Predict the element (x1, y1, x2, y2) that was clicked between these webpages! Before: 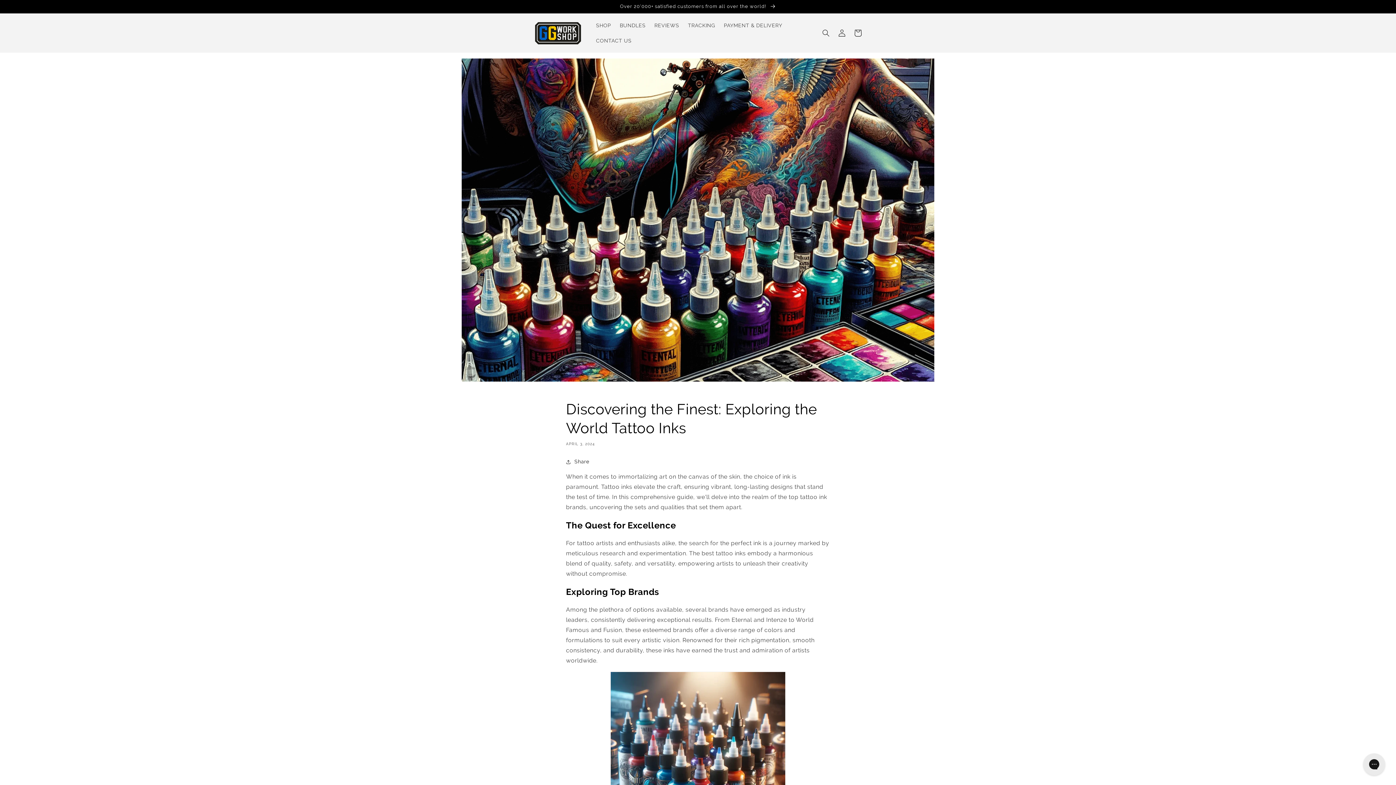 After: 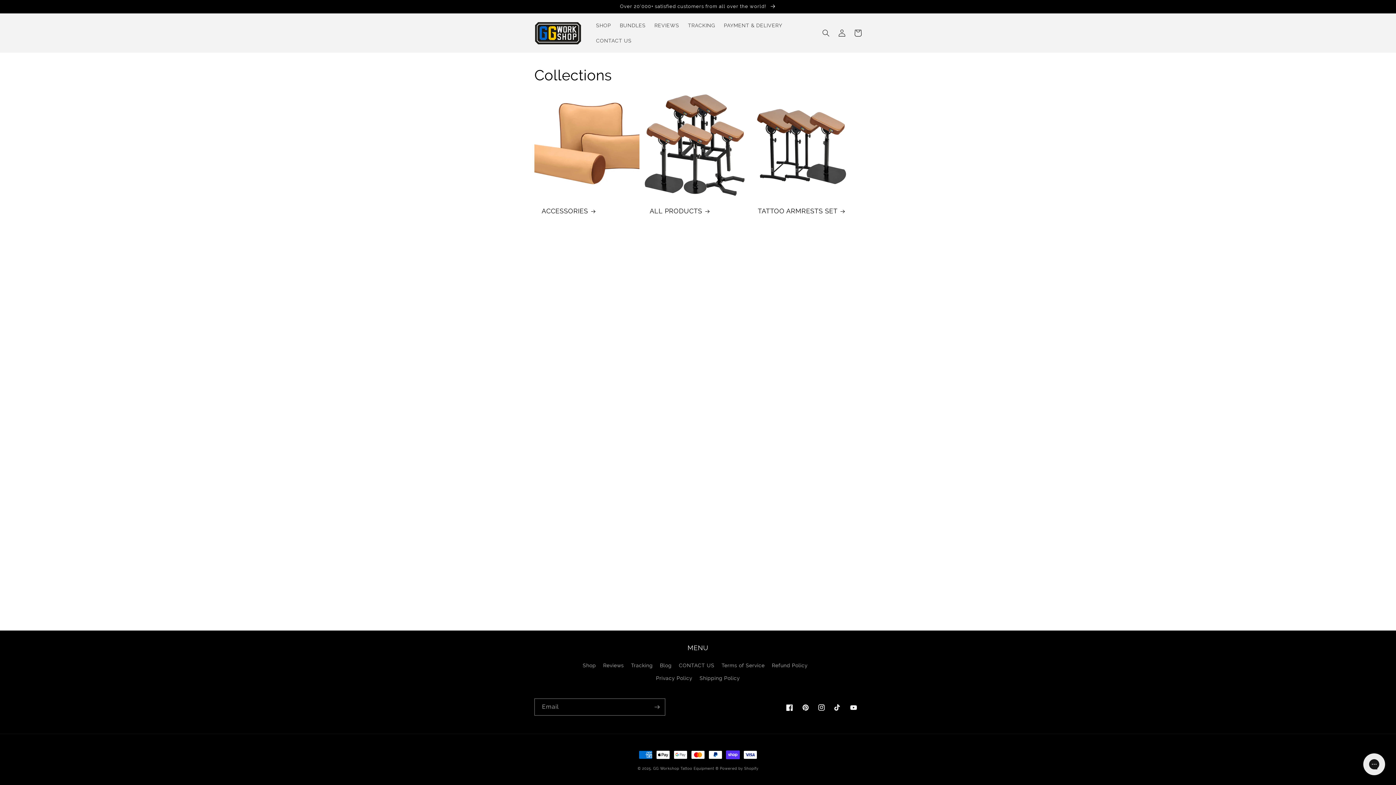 Action: bbox: (0, 0, 1396, 13) label: Over 20'000+ satisfied customers from all over the world! 